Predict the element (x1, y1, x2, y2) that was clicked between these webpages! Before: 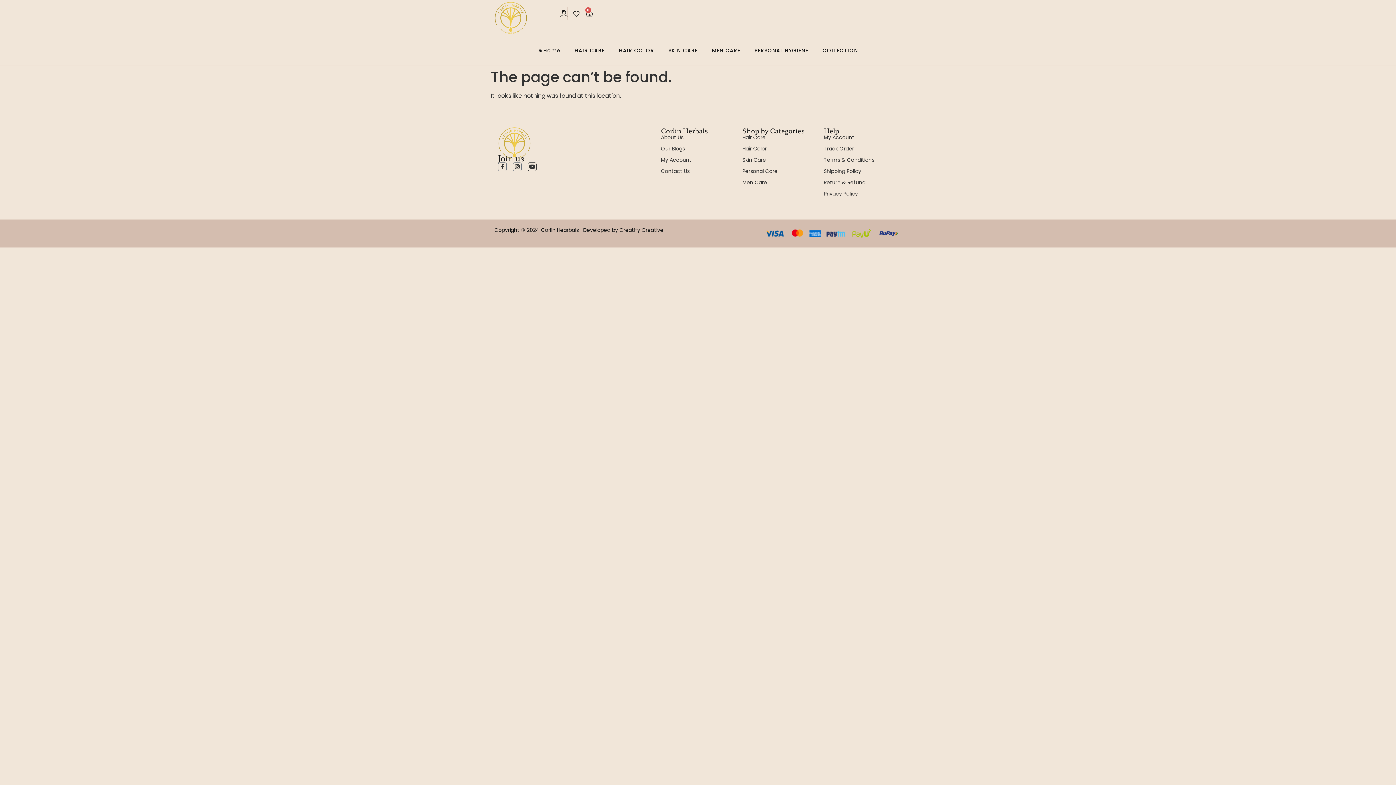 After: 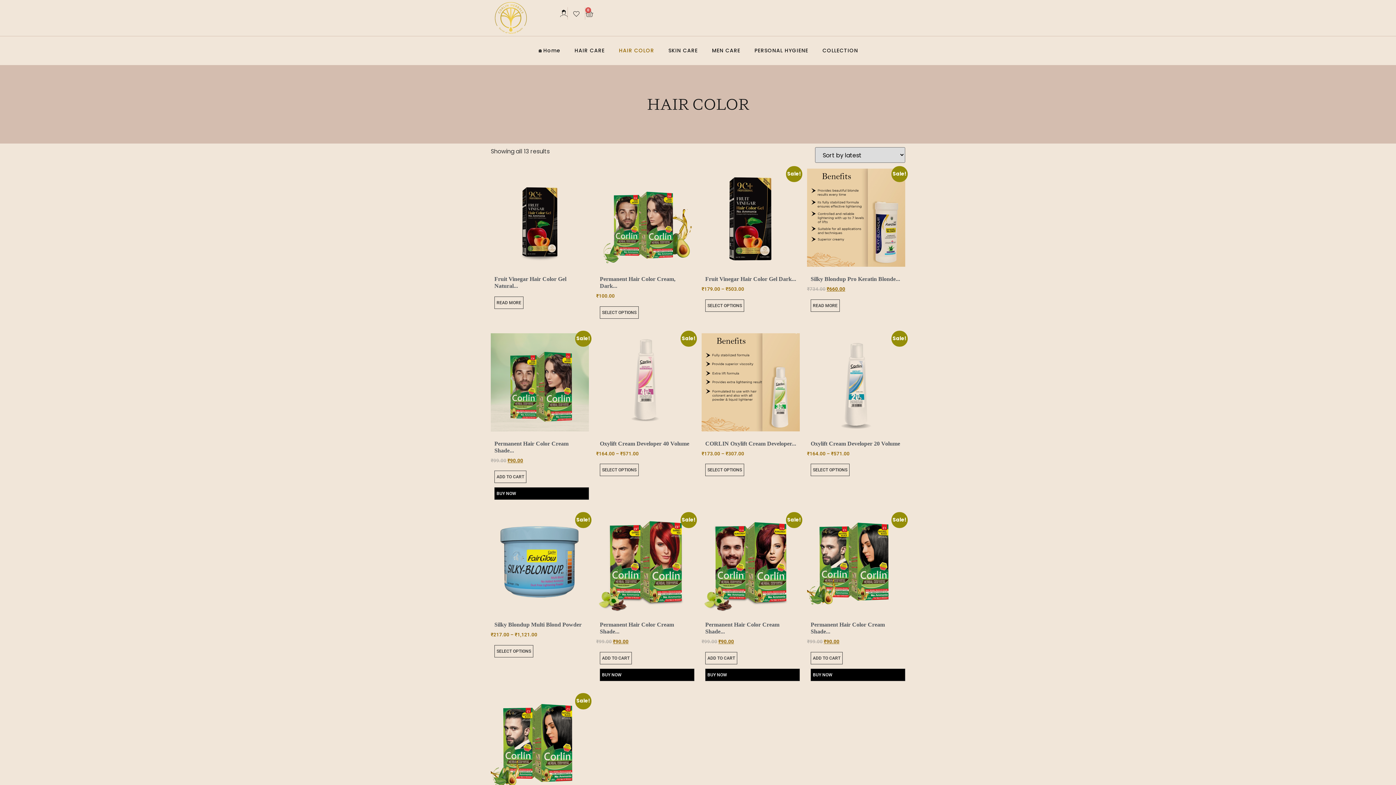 Action: label: Hair Color bbox: (742, 145, 816, 152)